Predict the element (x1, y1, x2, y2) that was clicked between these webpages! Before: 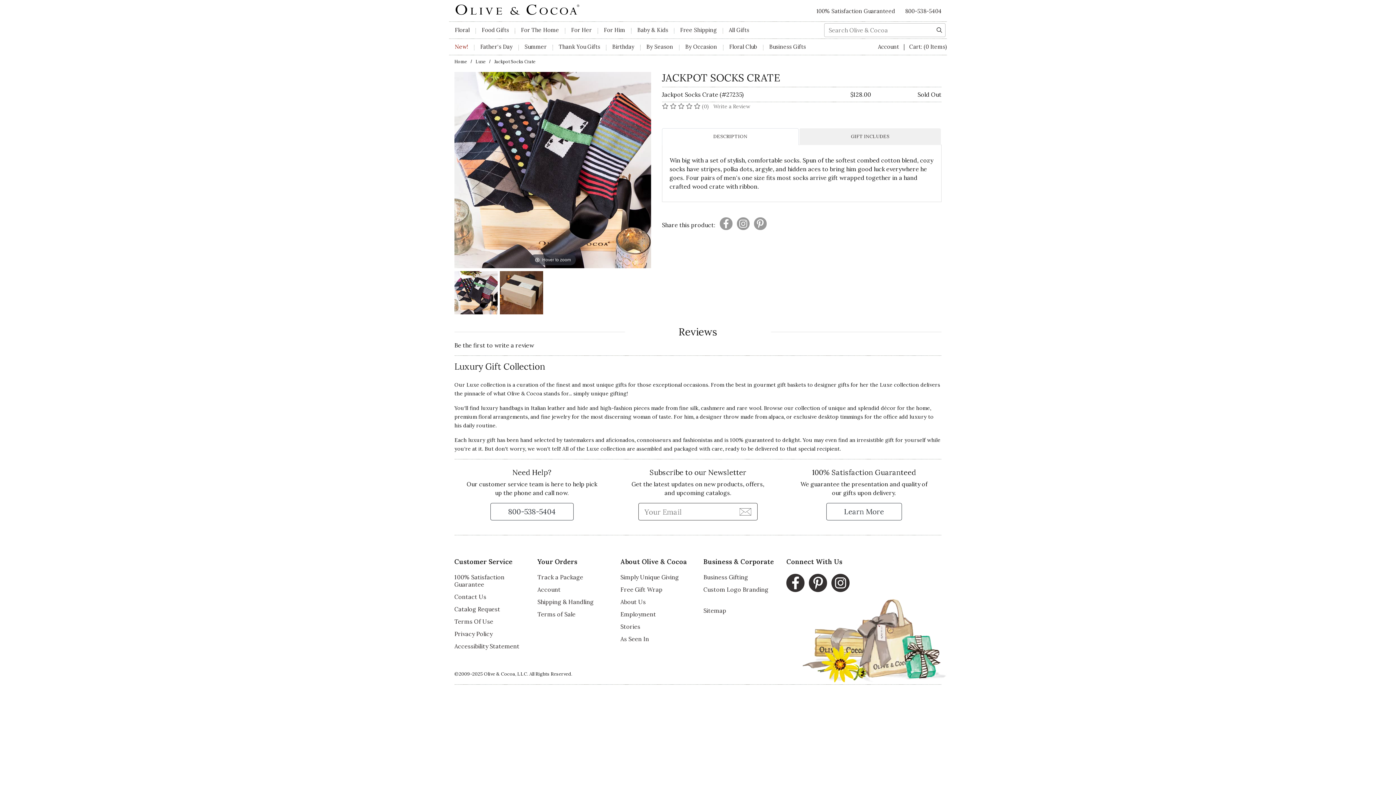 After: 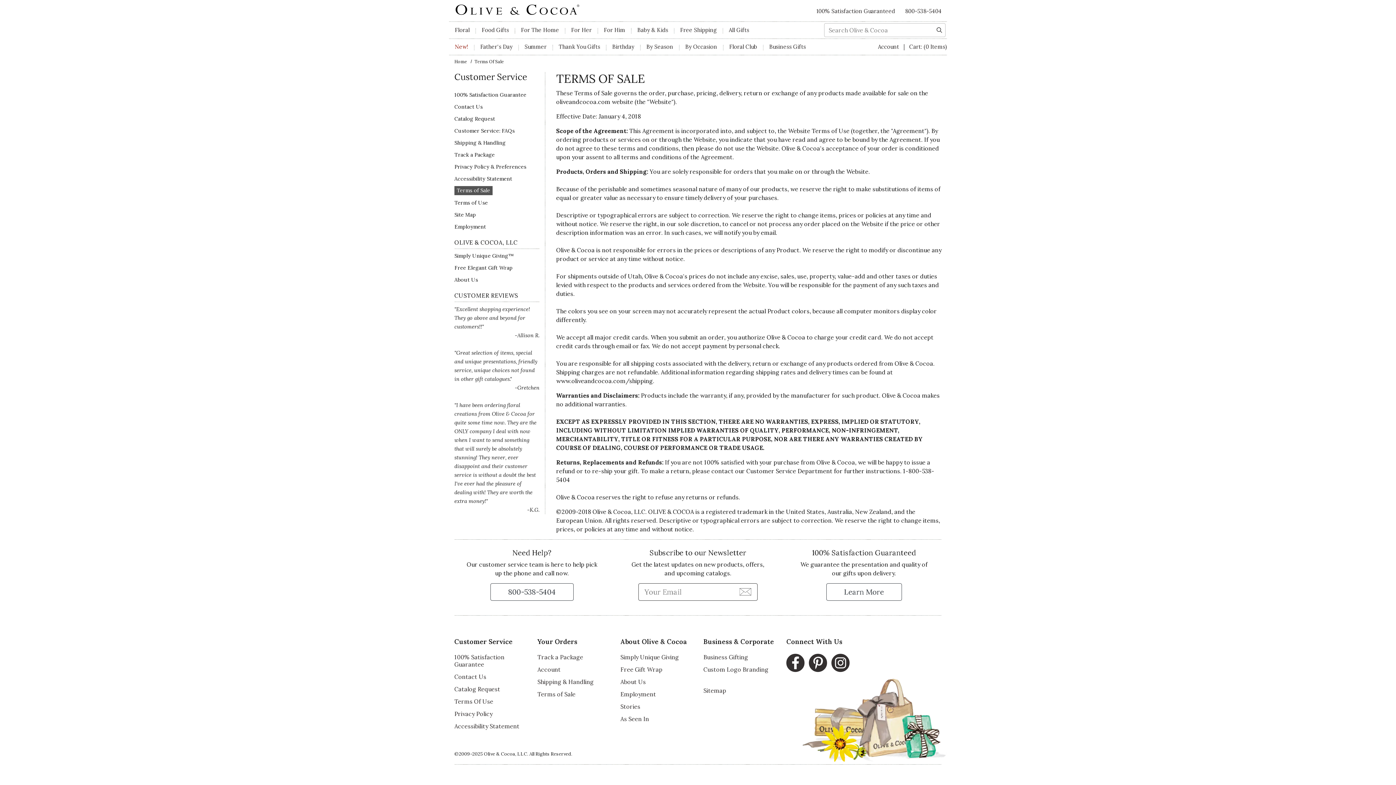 Action: bbox: (537, 608, 609, 620) label: Terms of Sale